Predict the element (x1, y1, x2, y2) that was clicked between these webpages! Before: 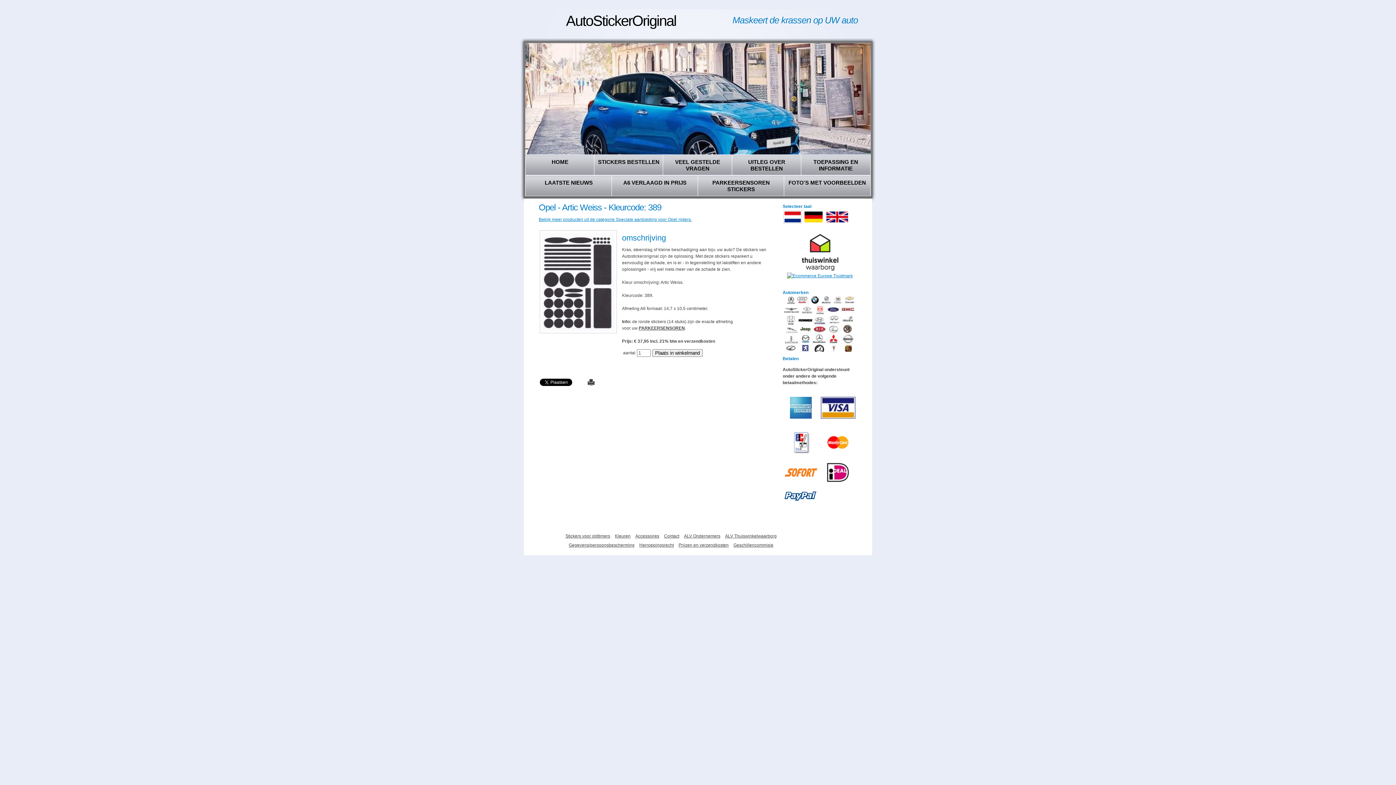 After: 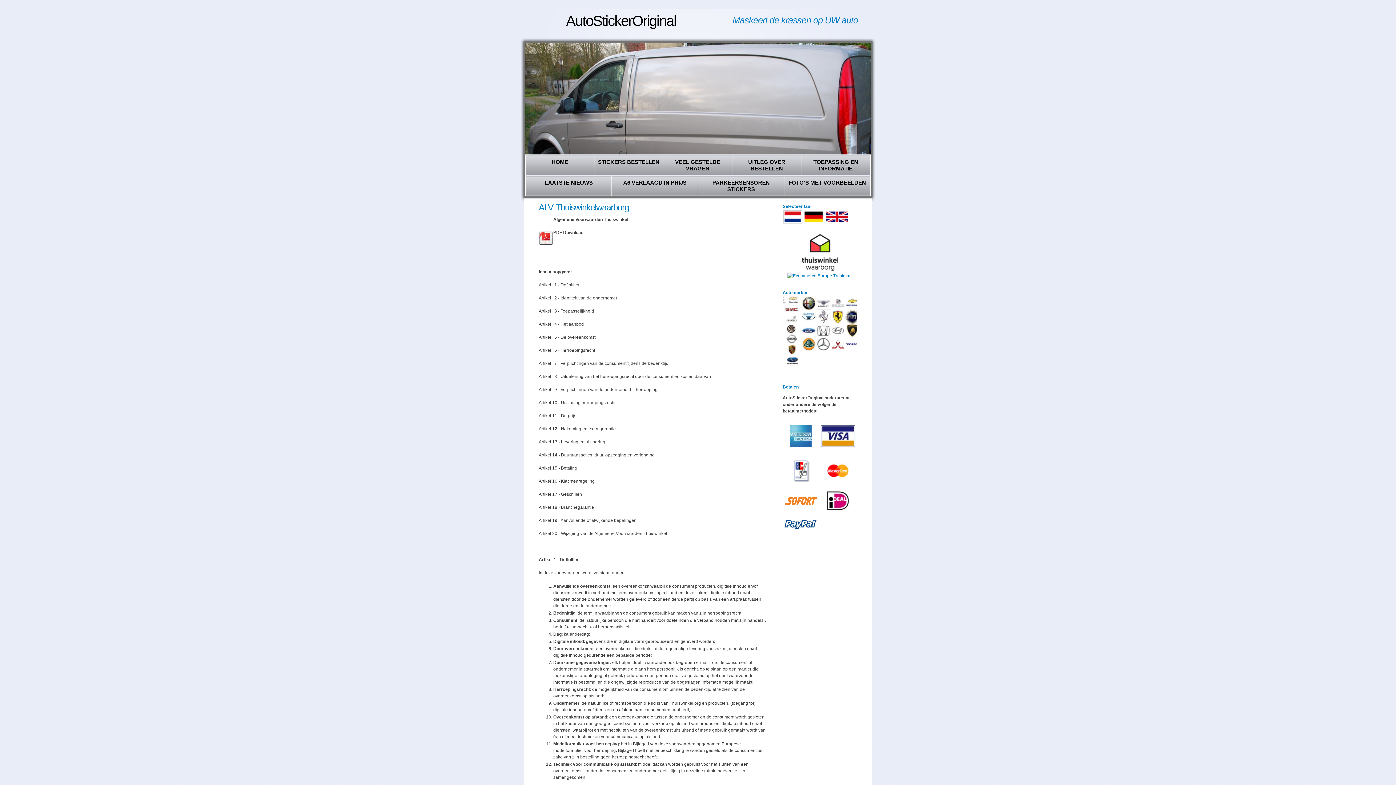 Action: bbox: (725, 533, 776, 538) label: ALV Thuiswinkelwaarborg 